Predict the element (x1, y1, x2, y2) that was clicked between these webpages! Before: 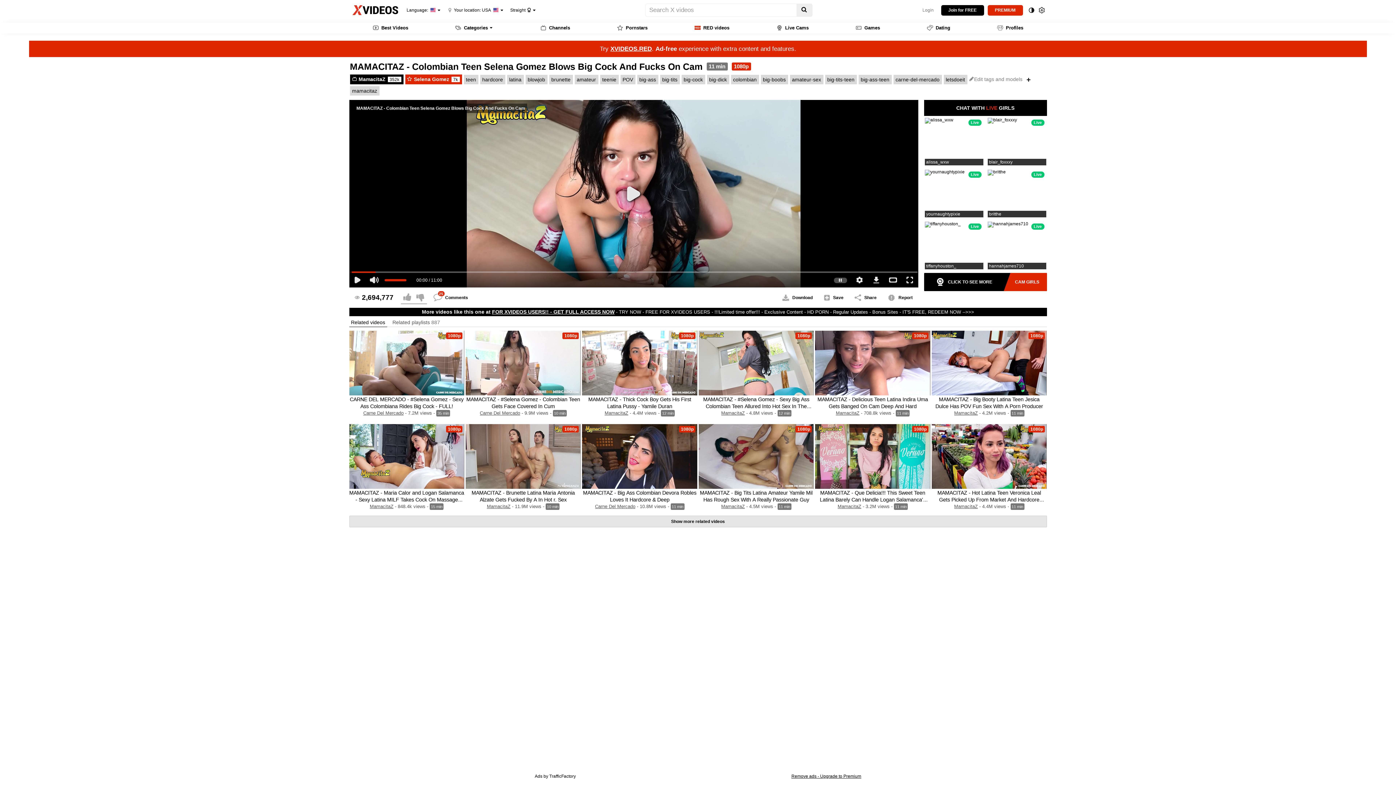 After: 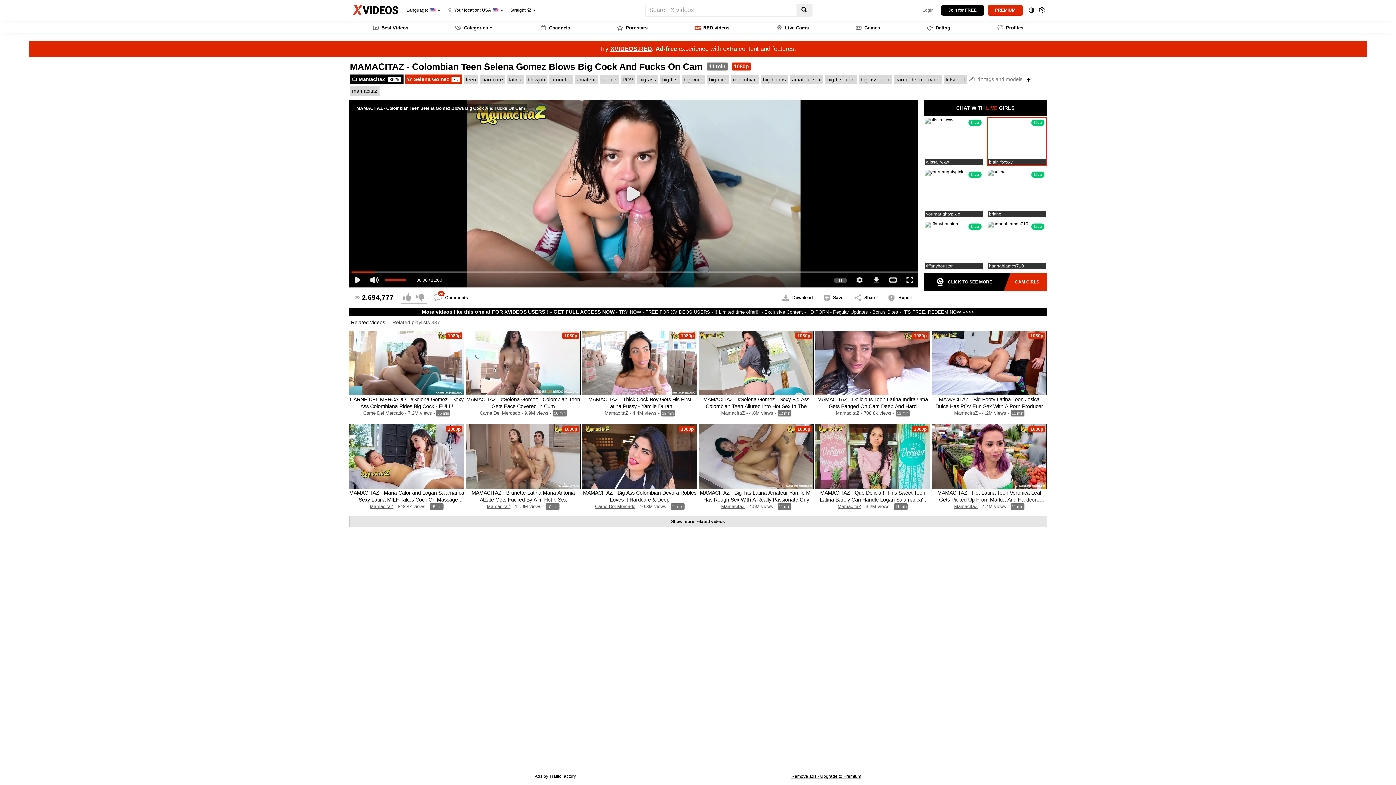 Action: bbox: (987, 117, 1047, 166) label: blair_foxxxy
Live